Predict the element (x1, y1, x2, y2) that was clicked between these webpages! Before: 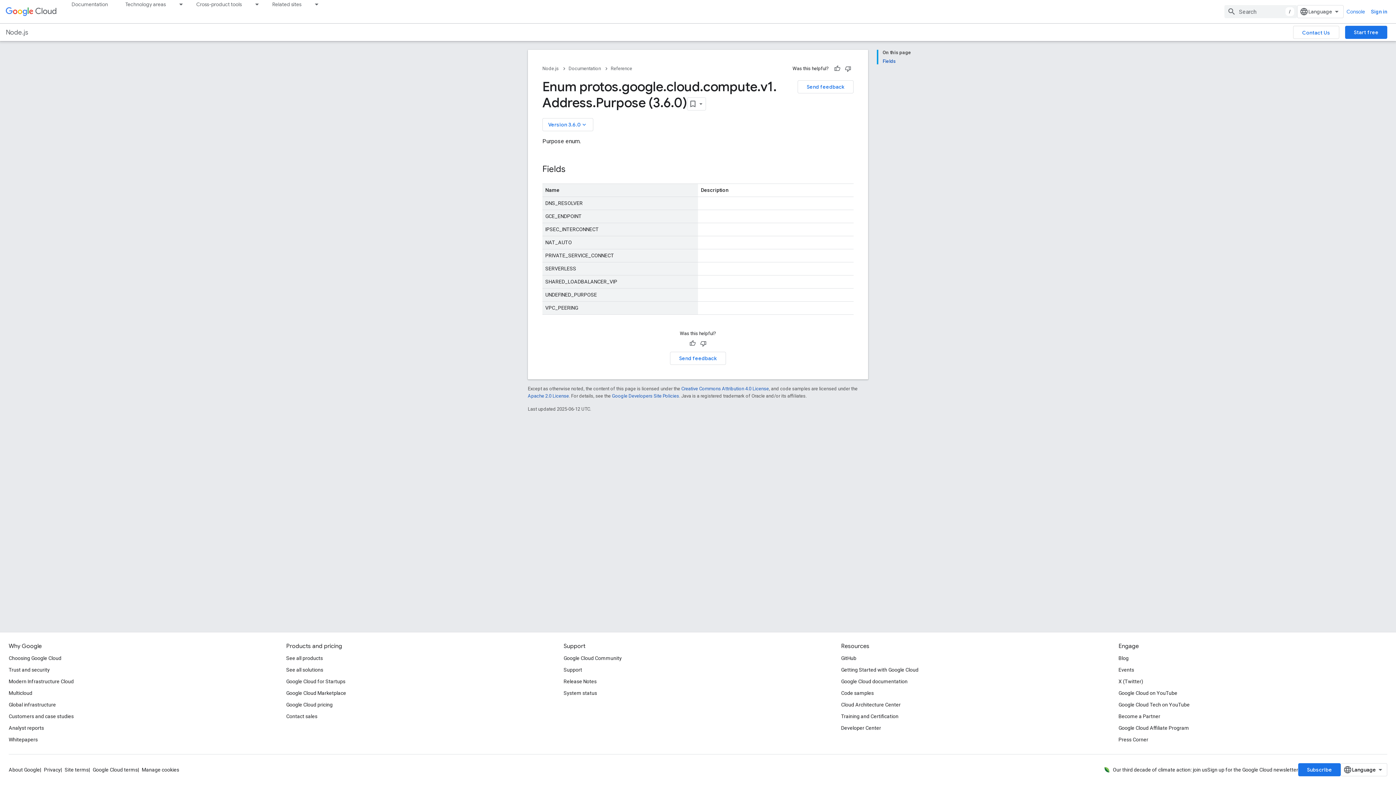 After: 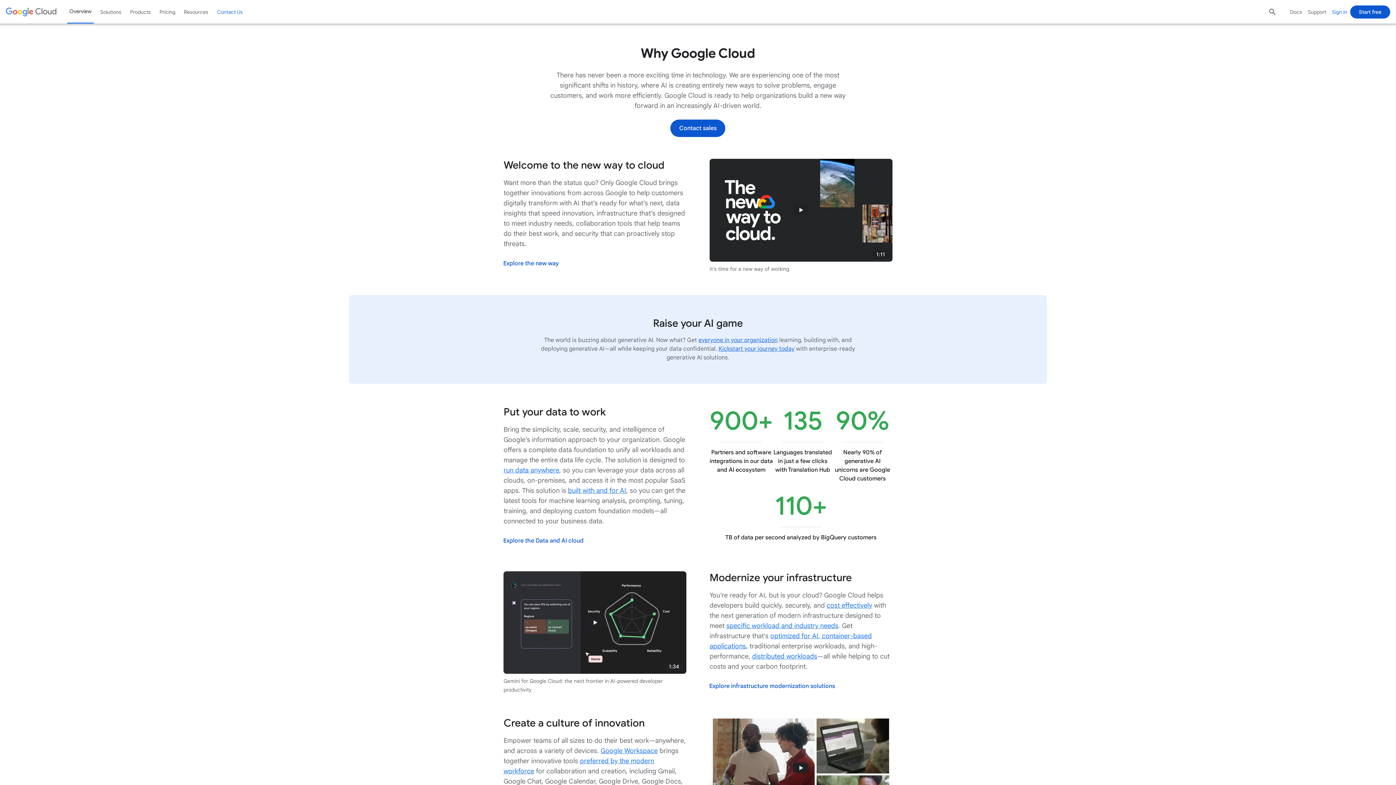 Action: label: Choosing Google Cloud bbox: (8, 652, 61, 664)